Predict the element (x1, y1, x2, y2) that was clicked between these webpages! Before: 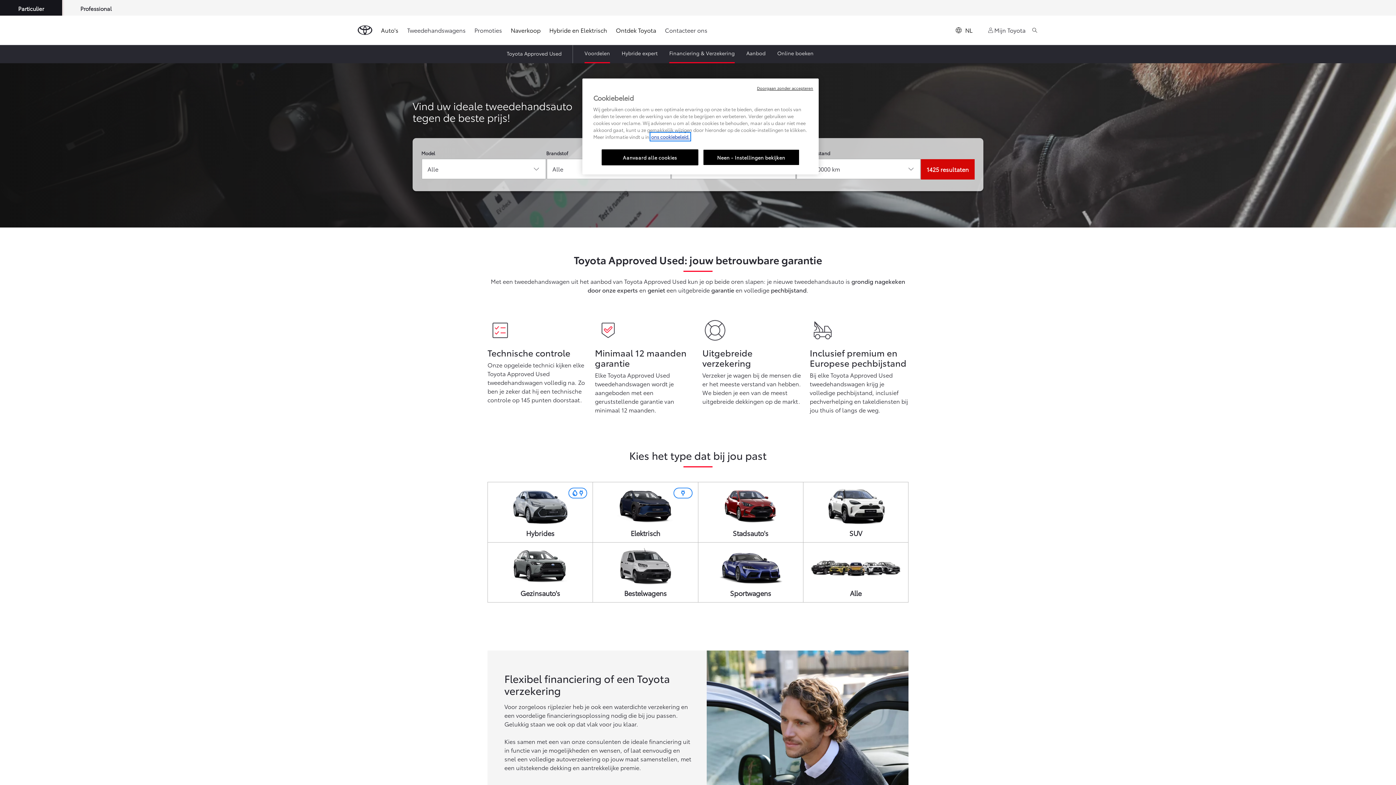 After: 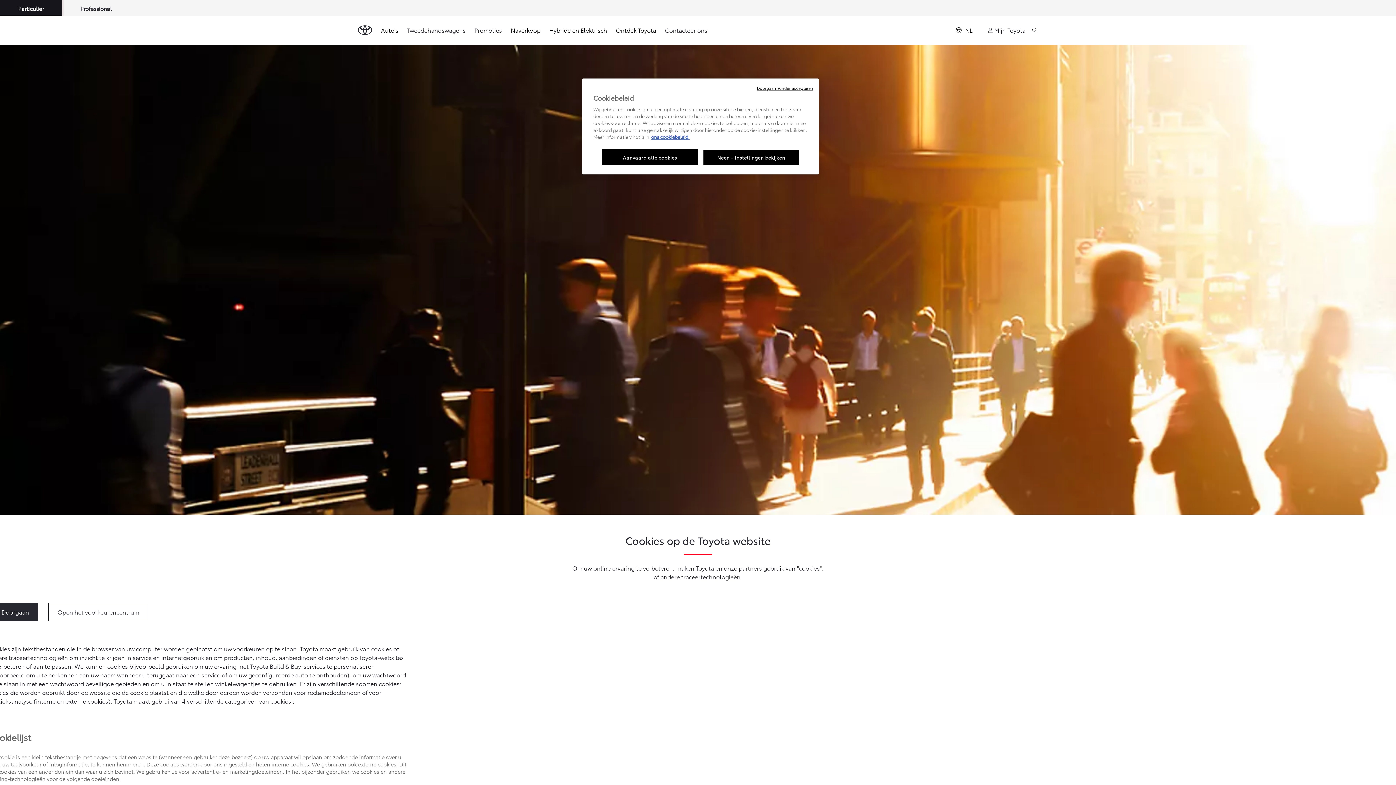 Action: bbox: (651, 133, 689, 140) label: Meer informatie over uw privacy, opent in een nieuw venster